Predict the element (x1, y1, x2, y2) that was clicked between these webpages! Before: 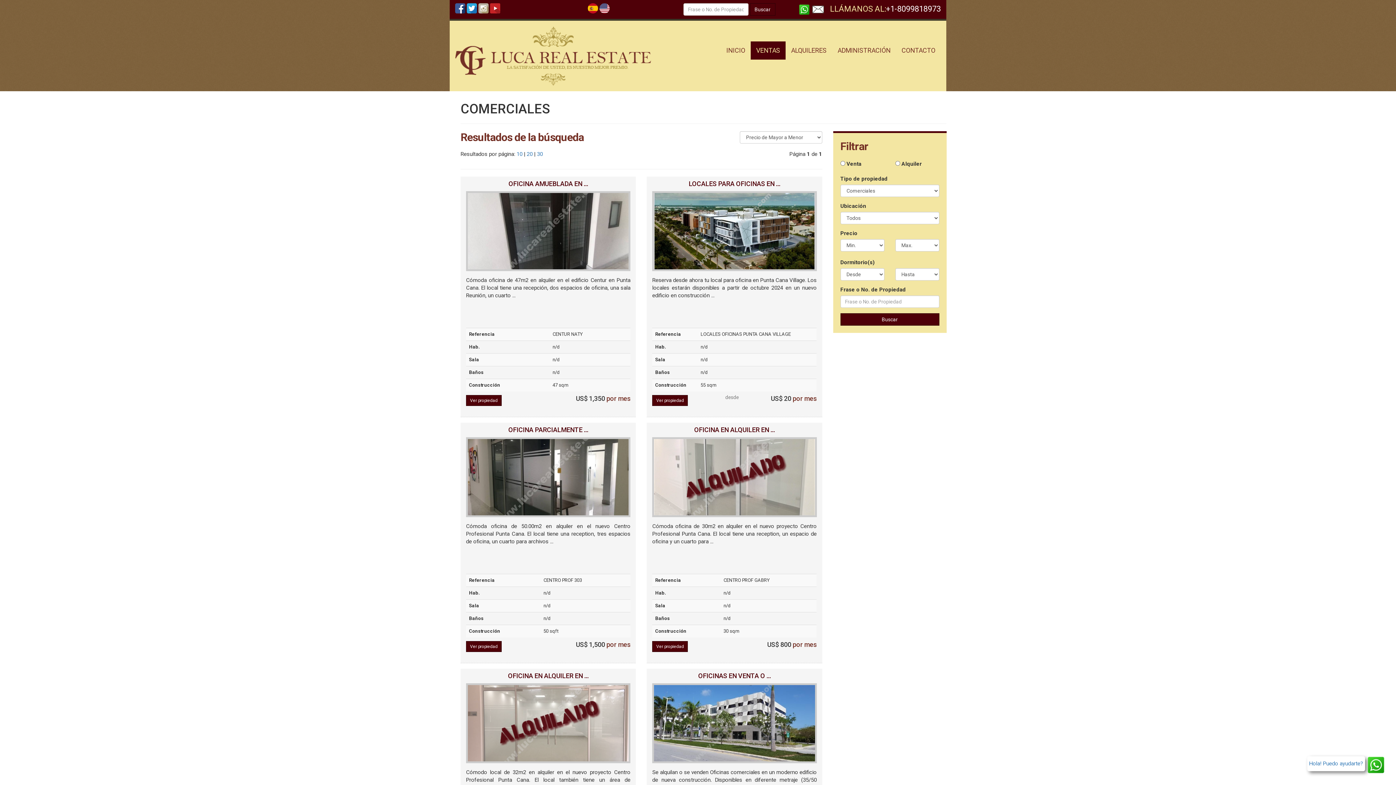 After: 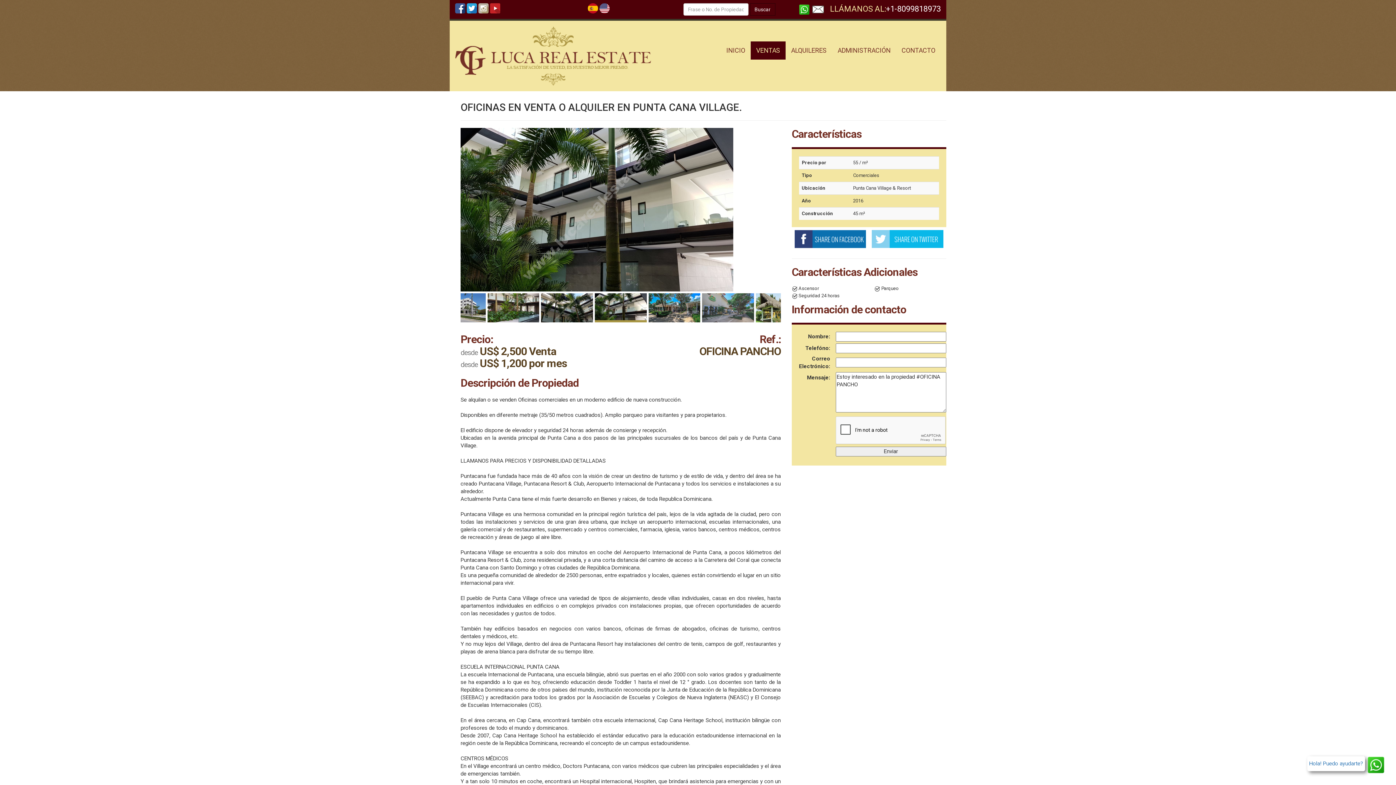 Action: bbox: (654, 685, 815, 761)